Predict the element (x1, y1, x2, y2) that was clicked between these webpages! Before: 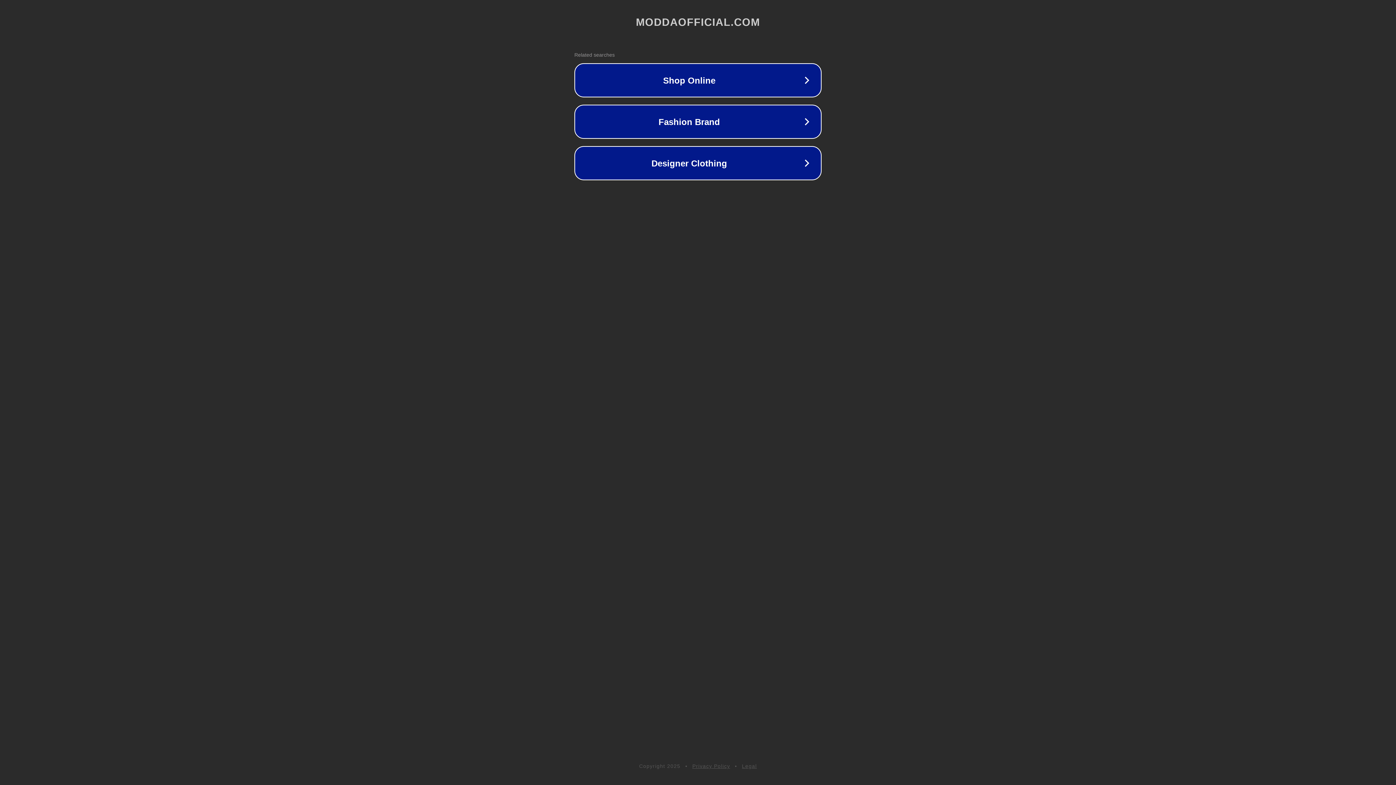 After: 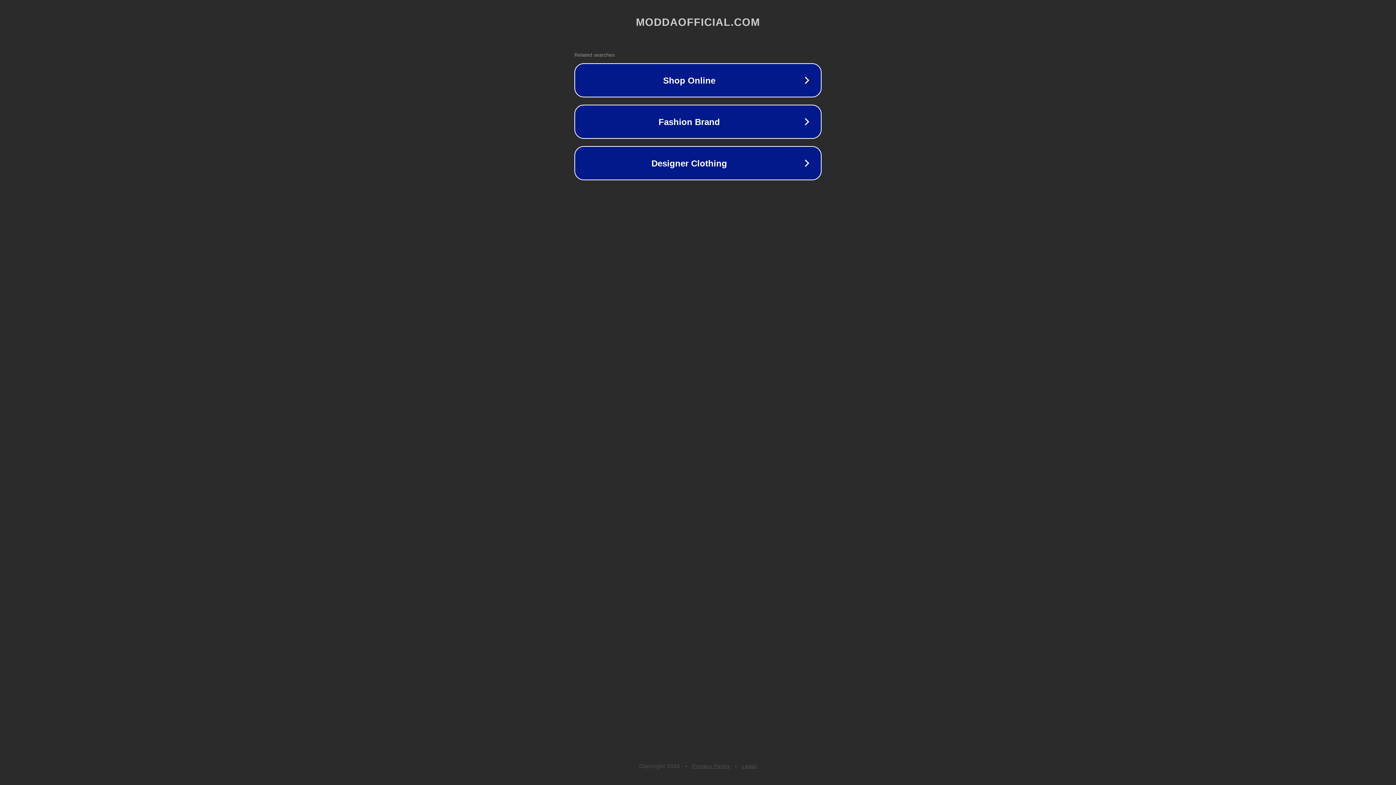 Action: label: Privacy Policy bbox: (692, 763, 730, 769)